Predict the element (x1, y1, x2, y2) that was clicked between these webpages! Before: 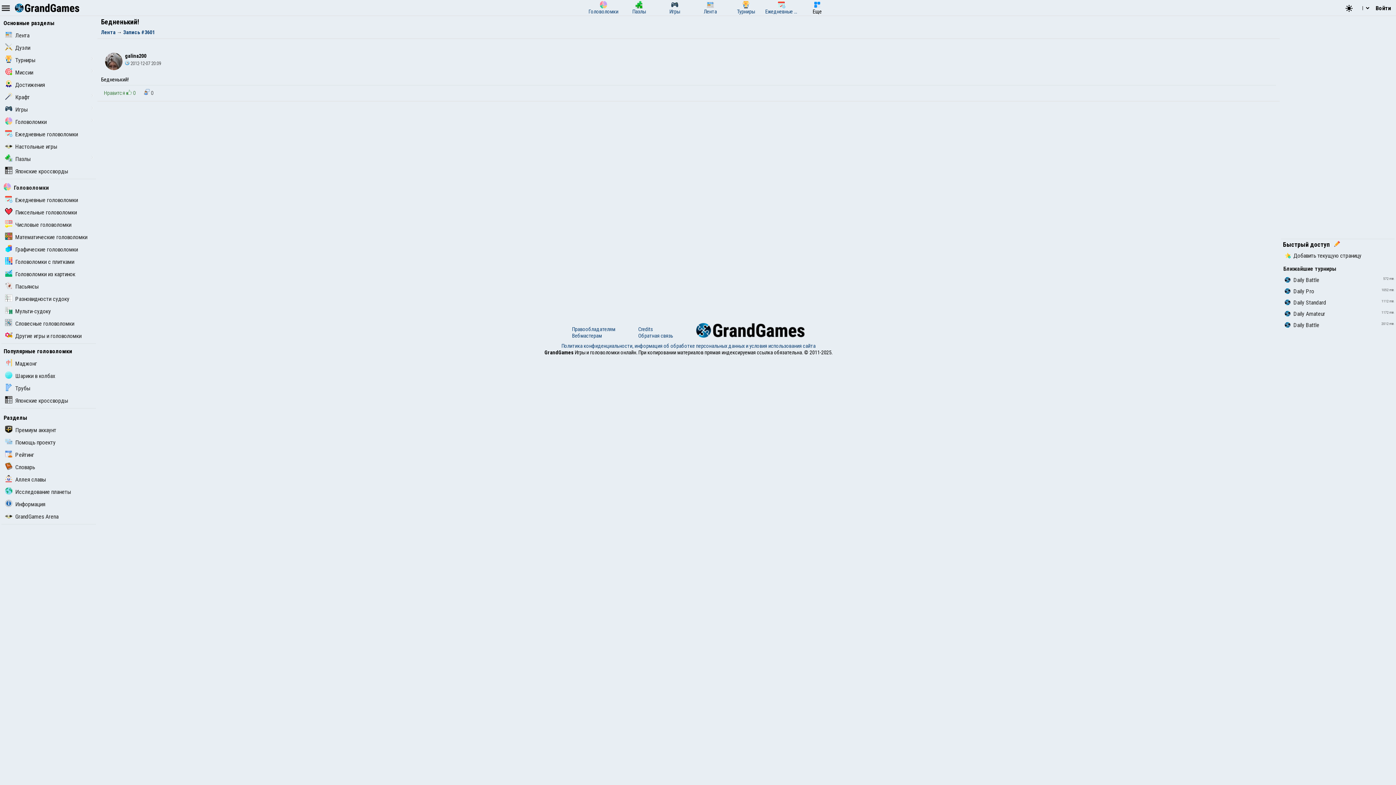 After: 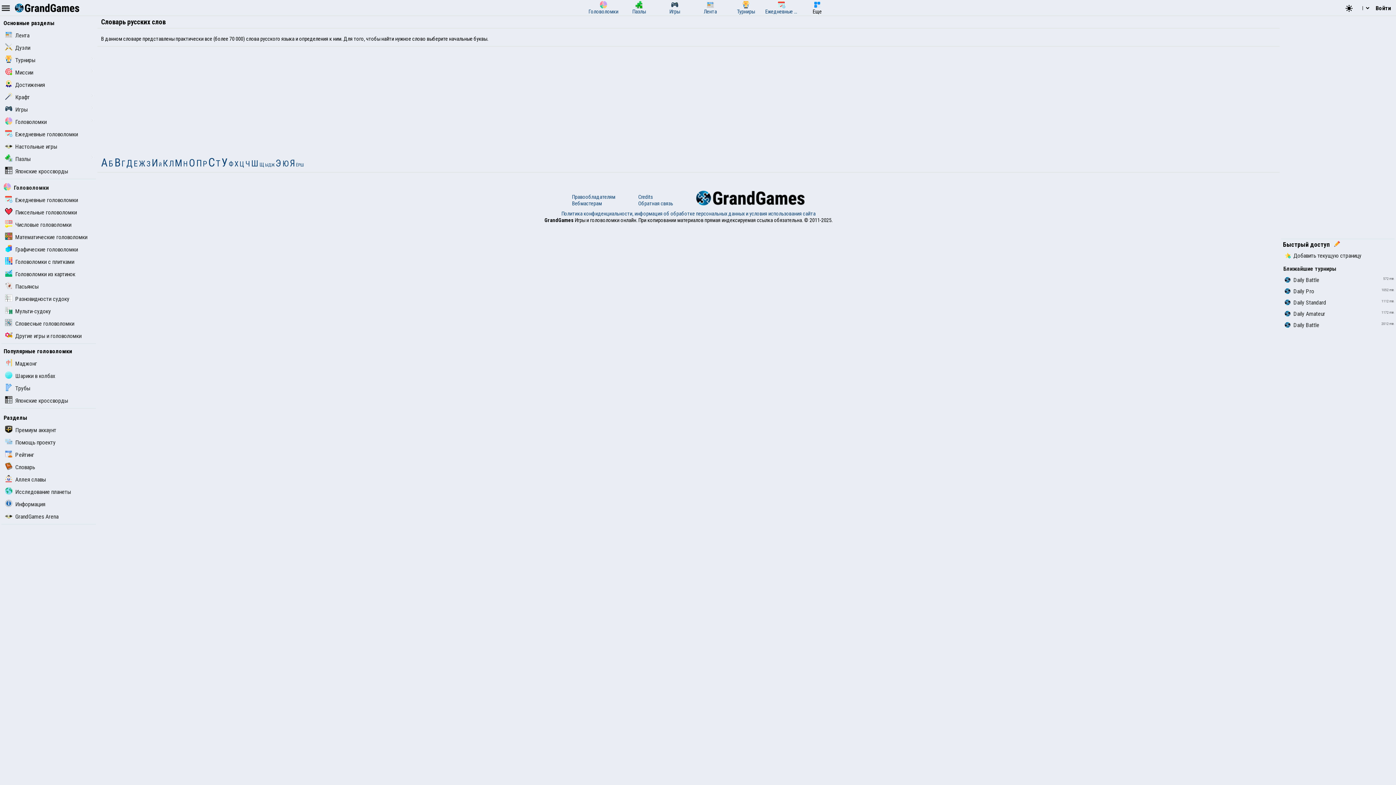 Action: bbox: (5, 464, 34, 470) label: Словарь